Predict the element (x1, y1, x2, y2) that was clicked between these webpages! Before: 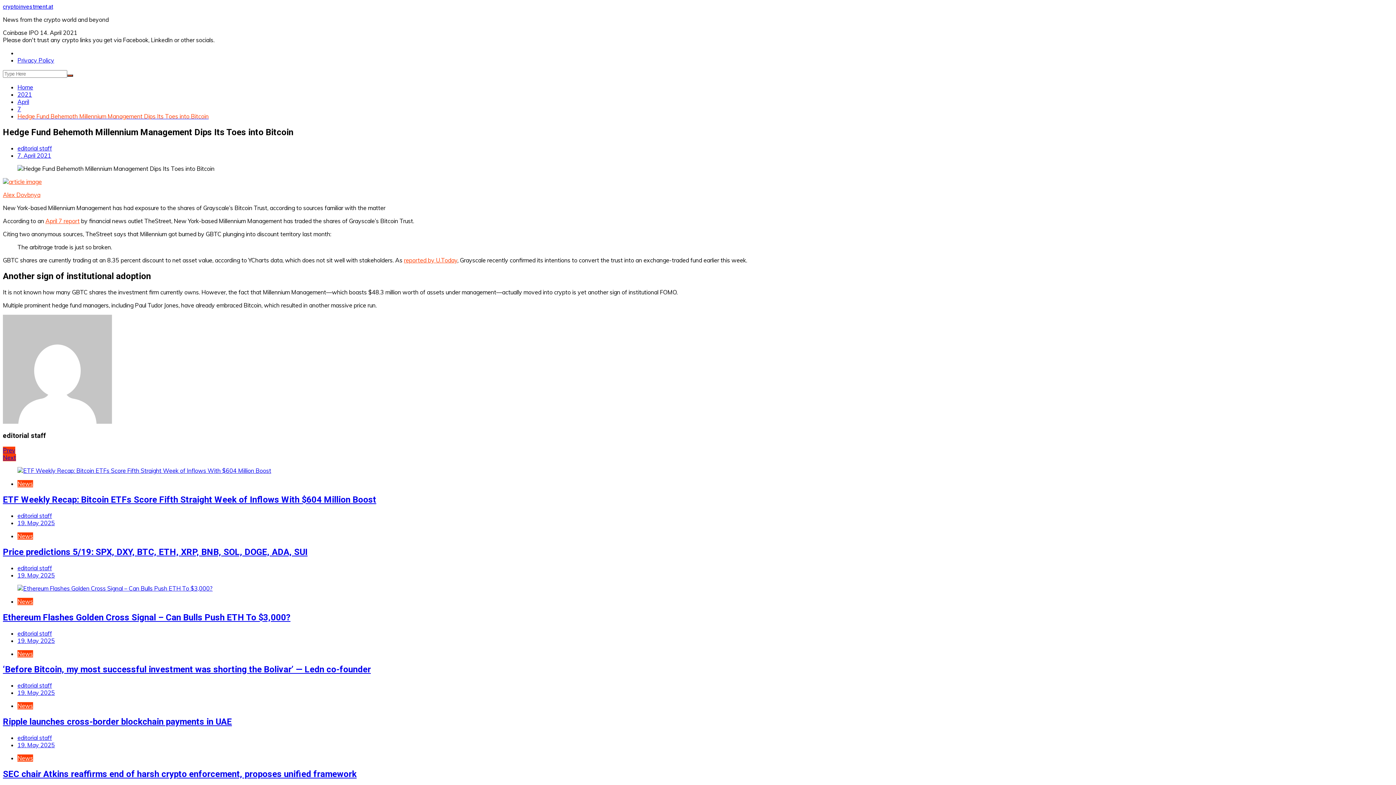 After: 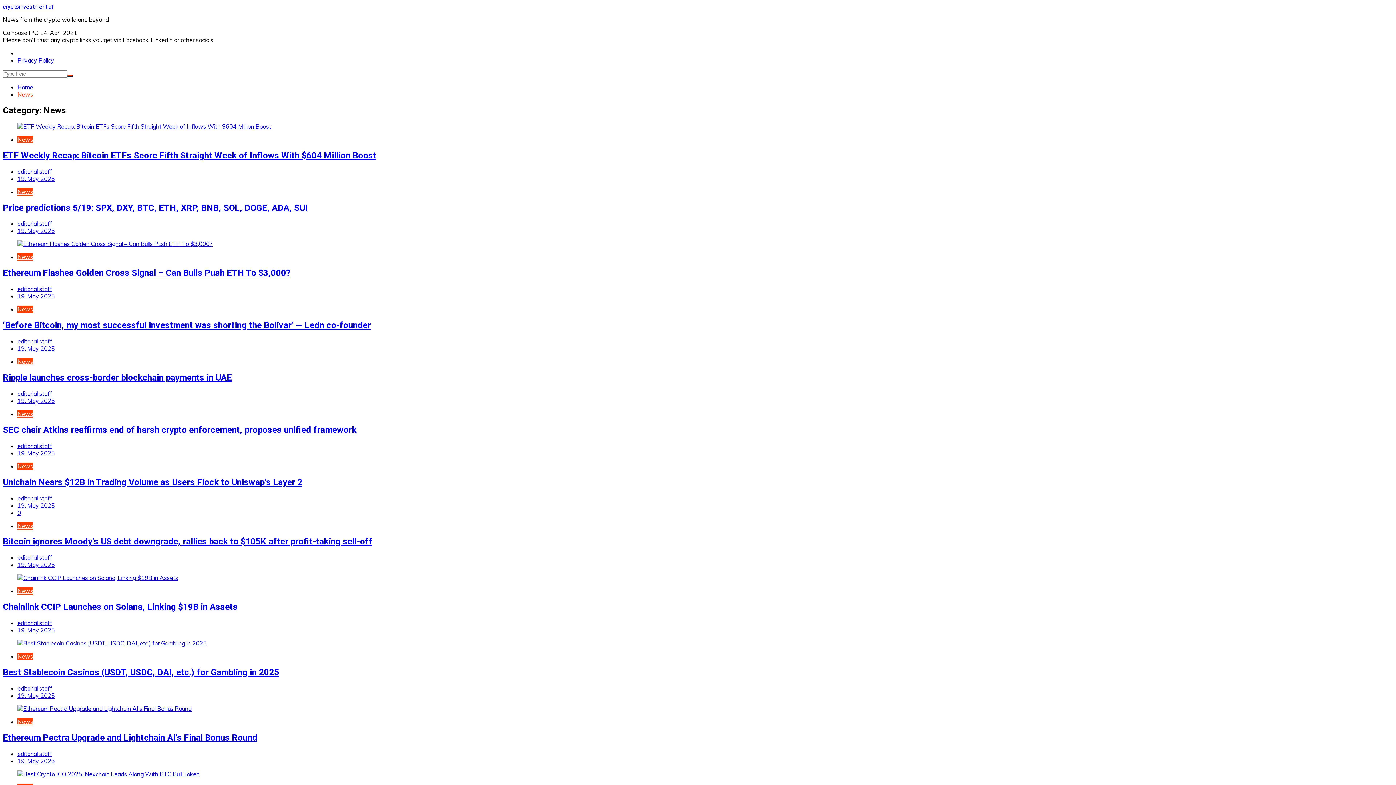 Action: bbox: (17, 598, 33, 605) label: News